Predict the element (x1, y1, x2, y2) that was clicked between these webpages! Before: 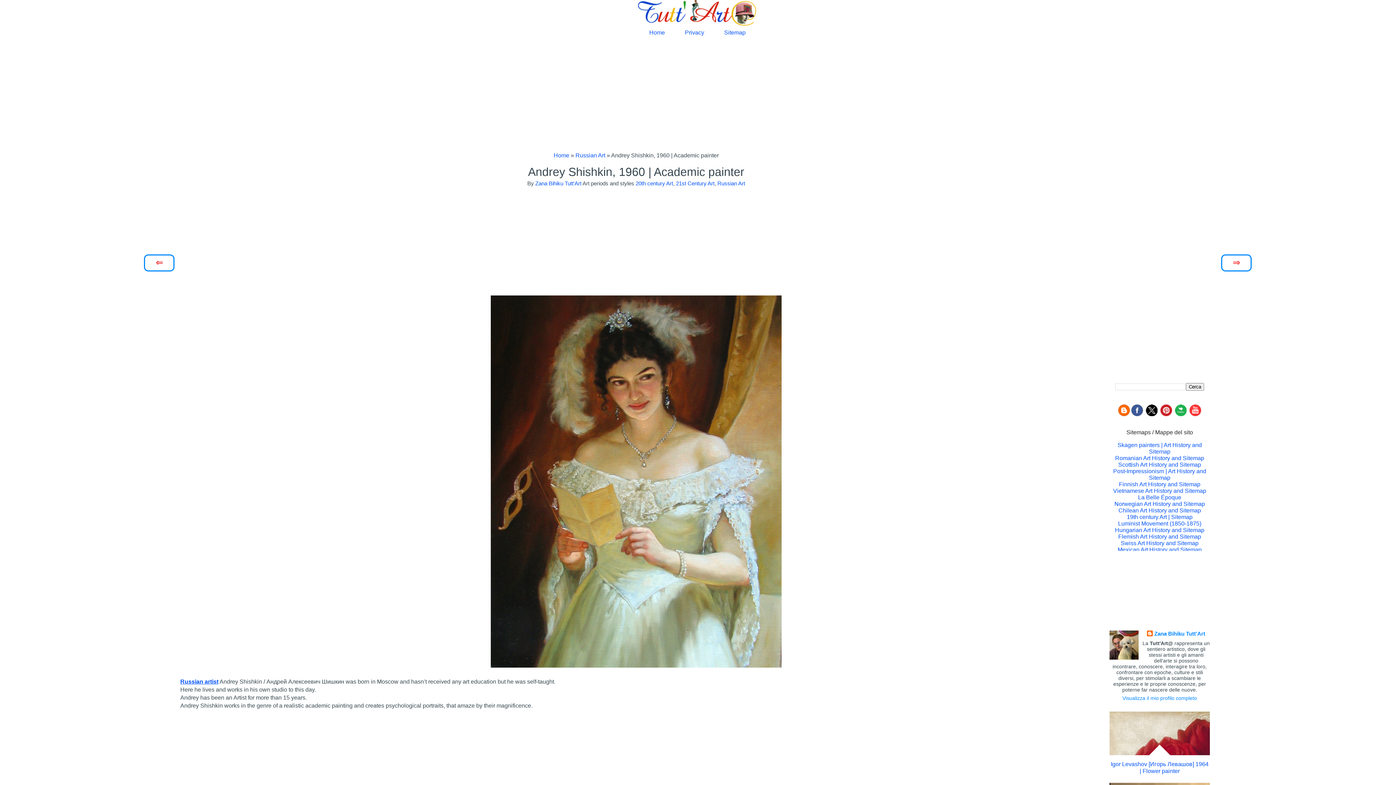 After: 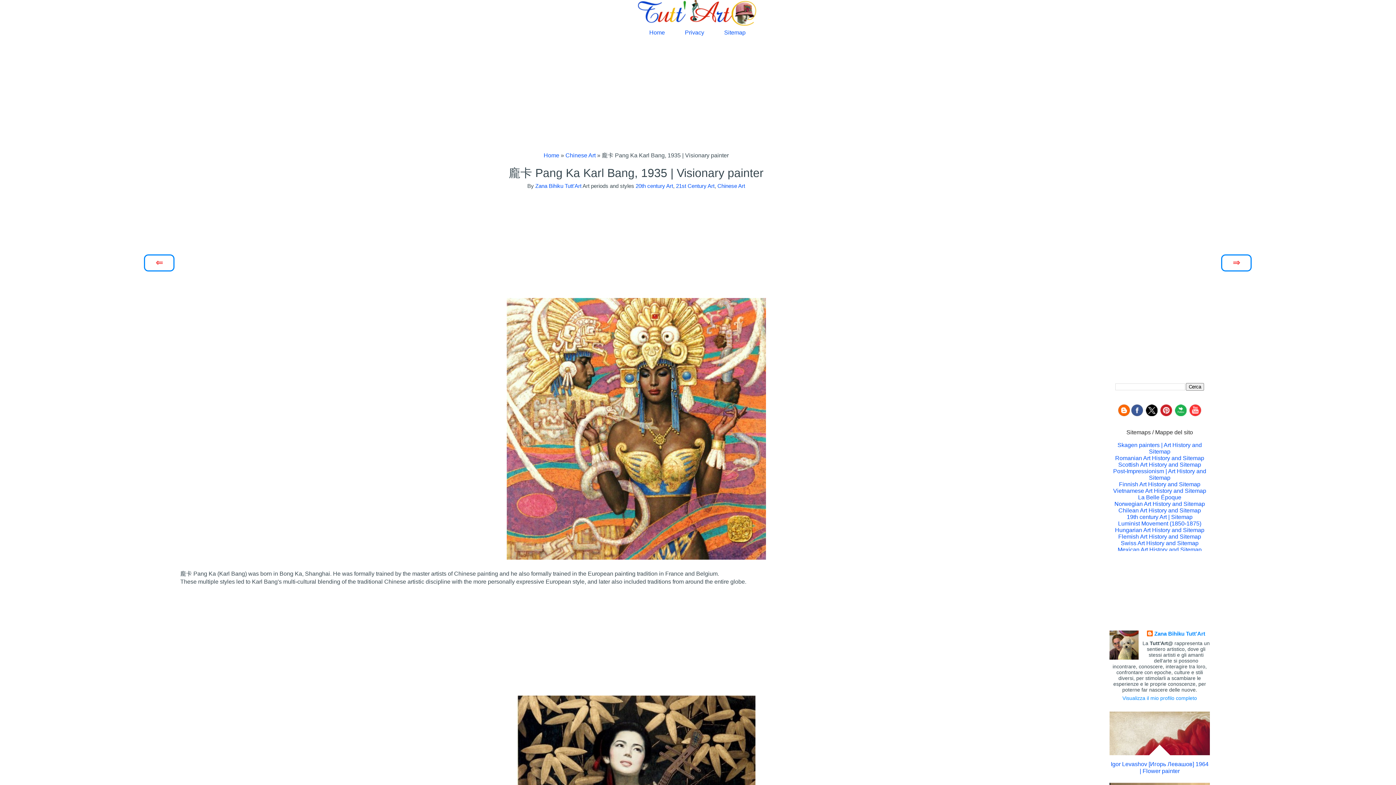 Action: bbox: (1221, 254, 1252, 271) label: ⇒